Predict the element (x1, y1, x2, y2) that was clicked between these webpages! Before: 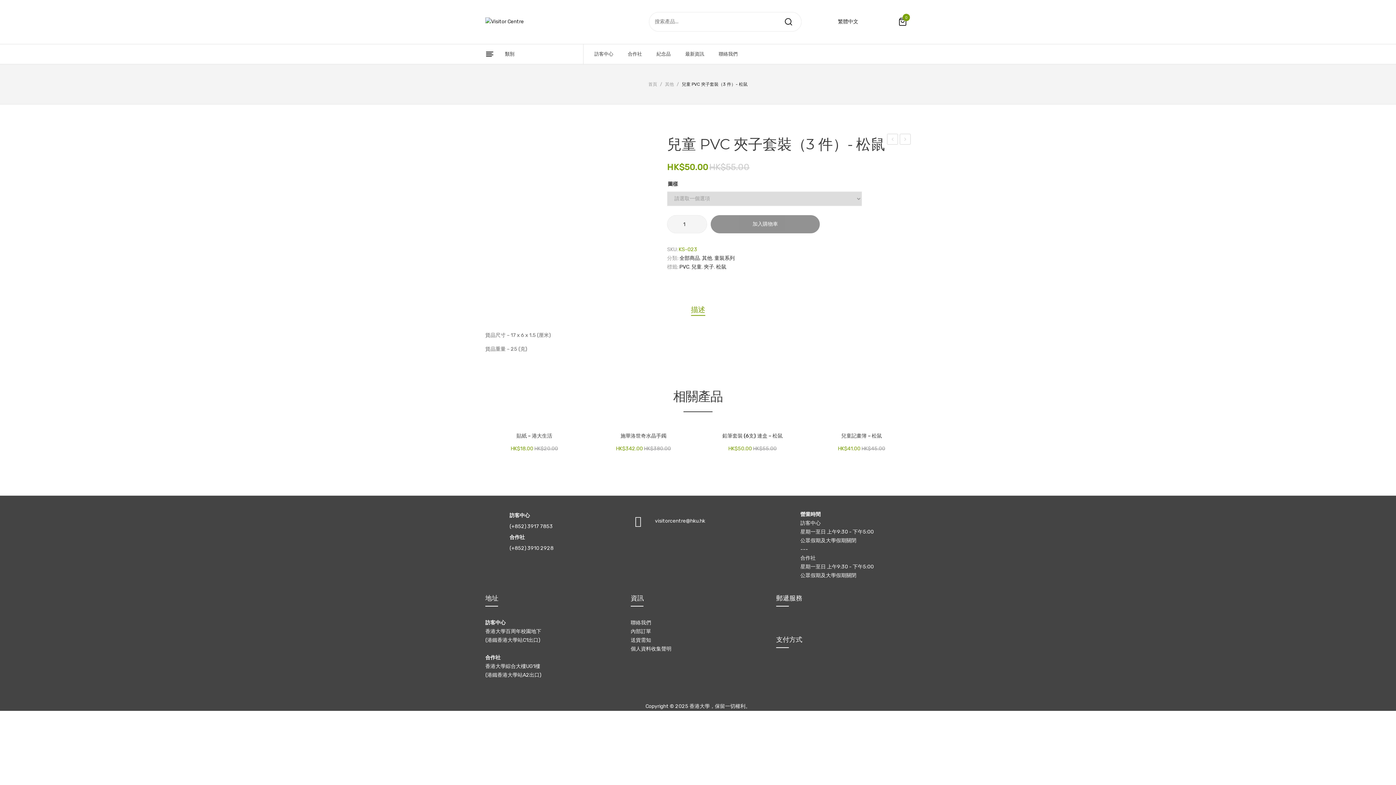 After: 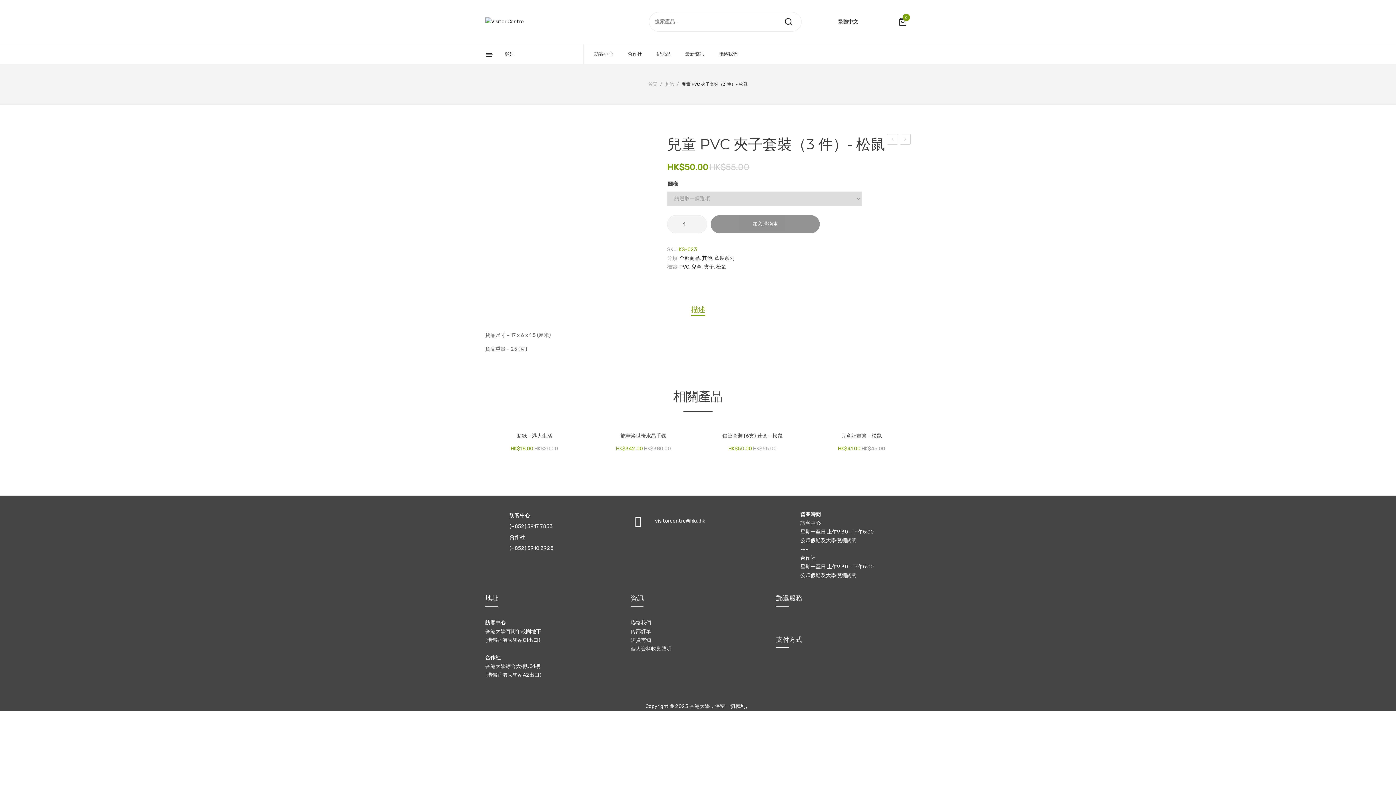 Action: bbox: (838, 17, 889, 26) label: 繁體中文